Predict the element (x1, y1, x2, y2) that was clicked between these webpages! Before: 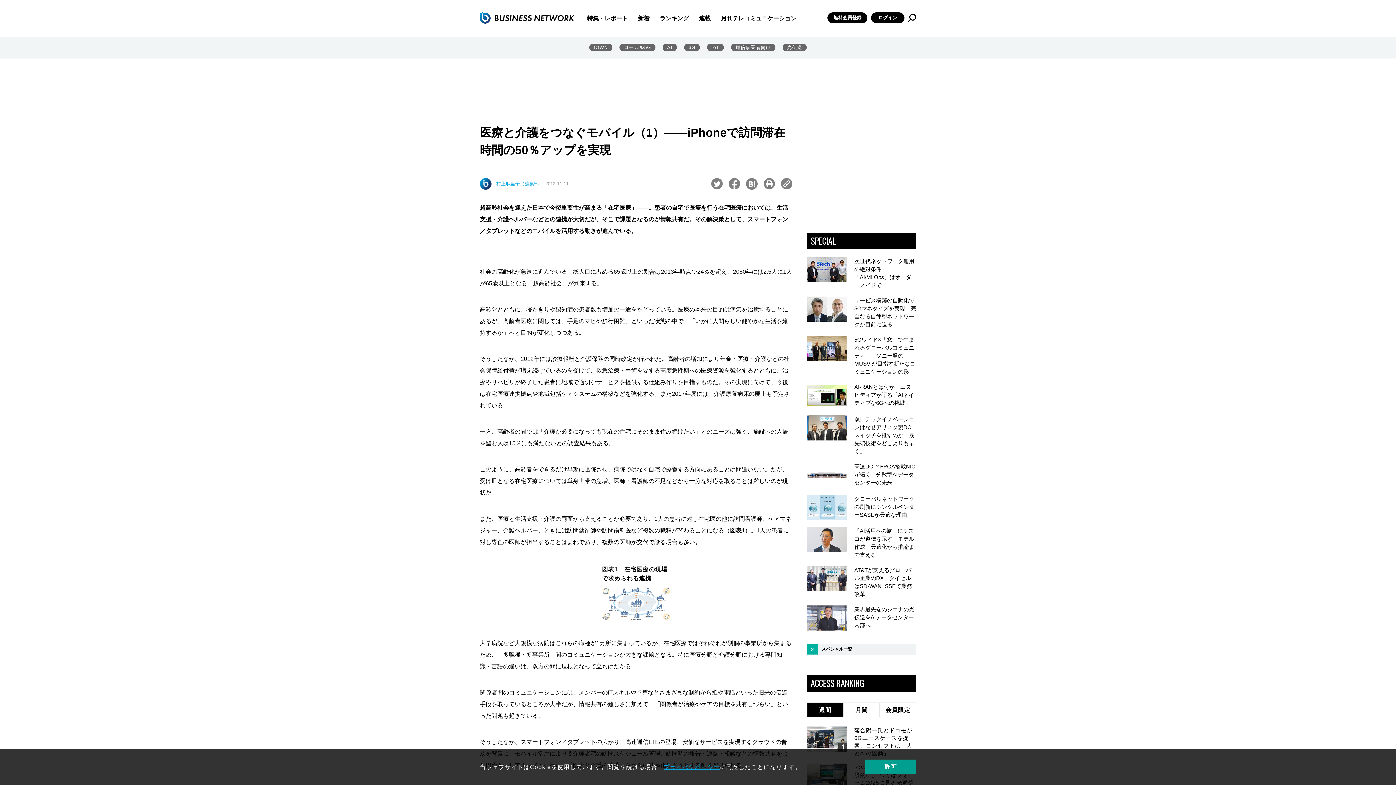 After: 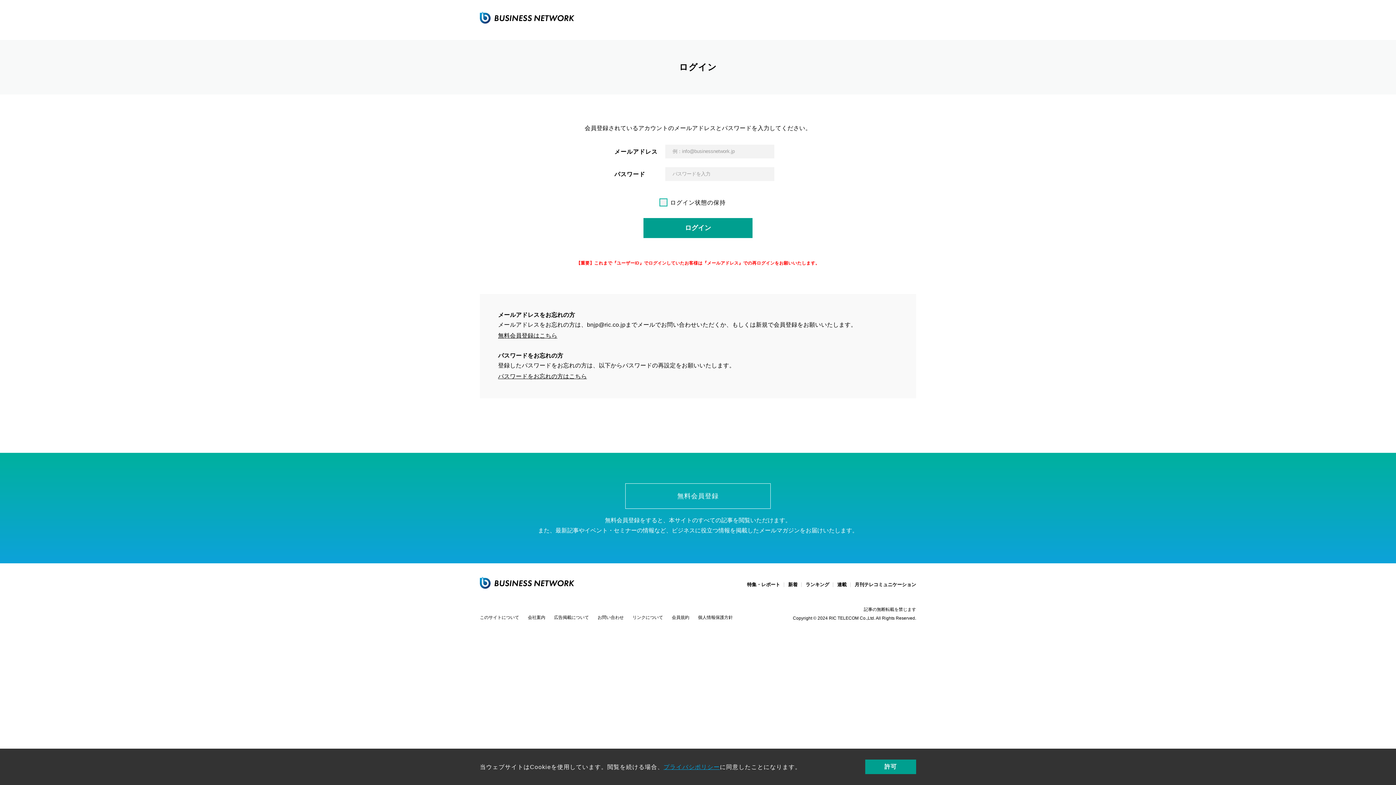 Action: label: ログイン bbox: (871, 12, 904, 23)